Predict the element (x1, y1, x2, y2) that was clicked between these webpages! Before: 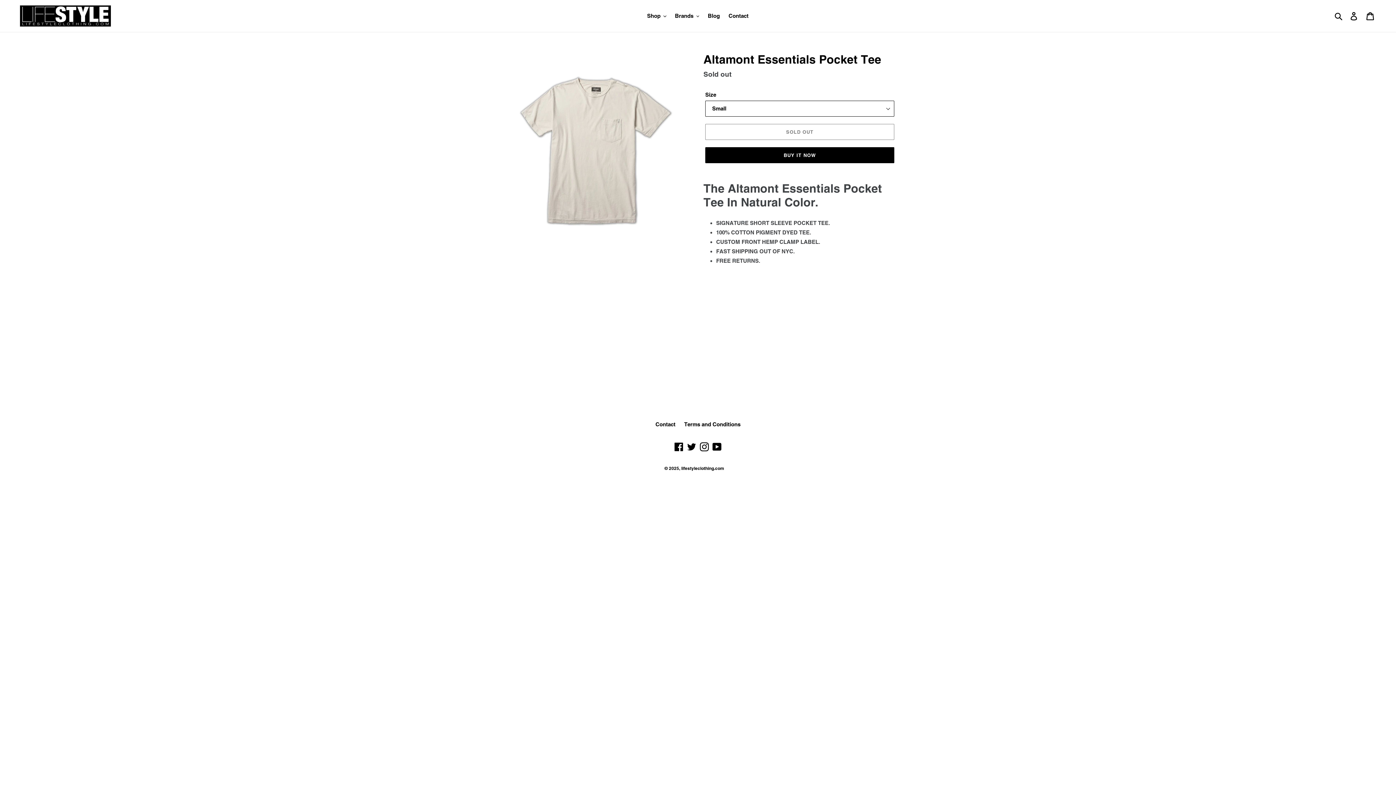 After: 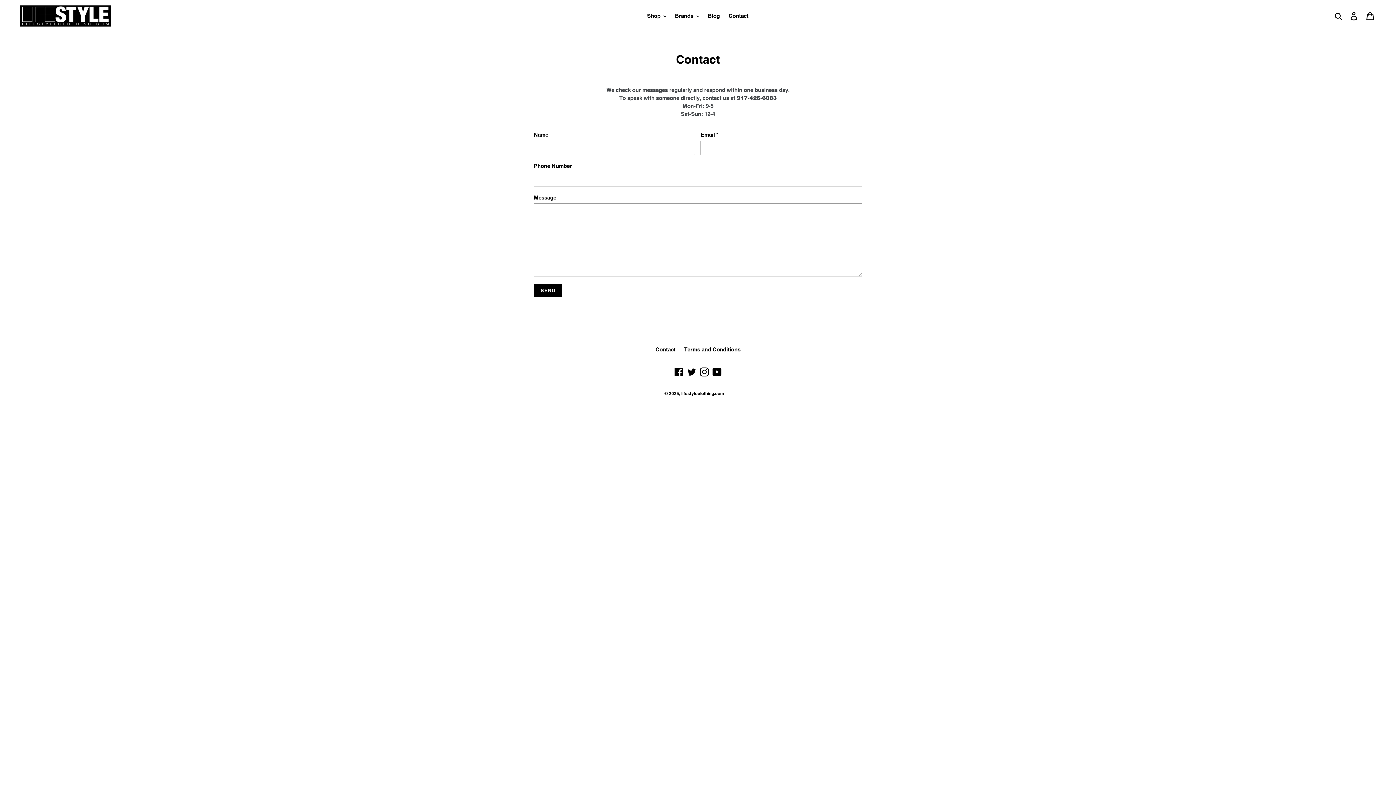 Action: label: Contact bbox: (725, 10, 752, 21)